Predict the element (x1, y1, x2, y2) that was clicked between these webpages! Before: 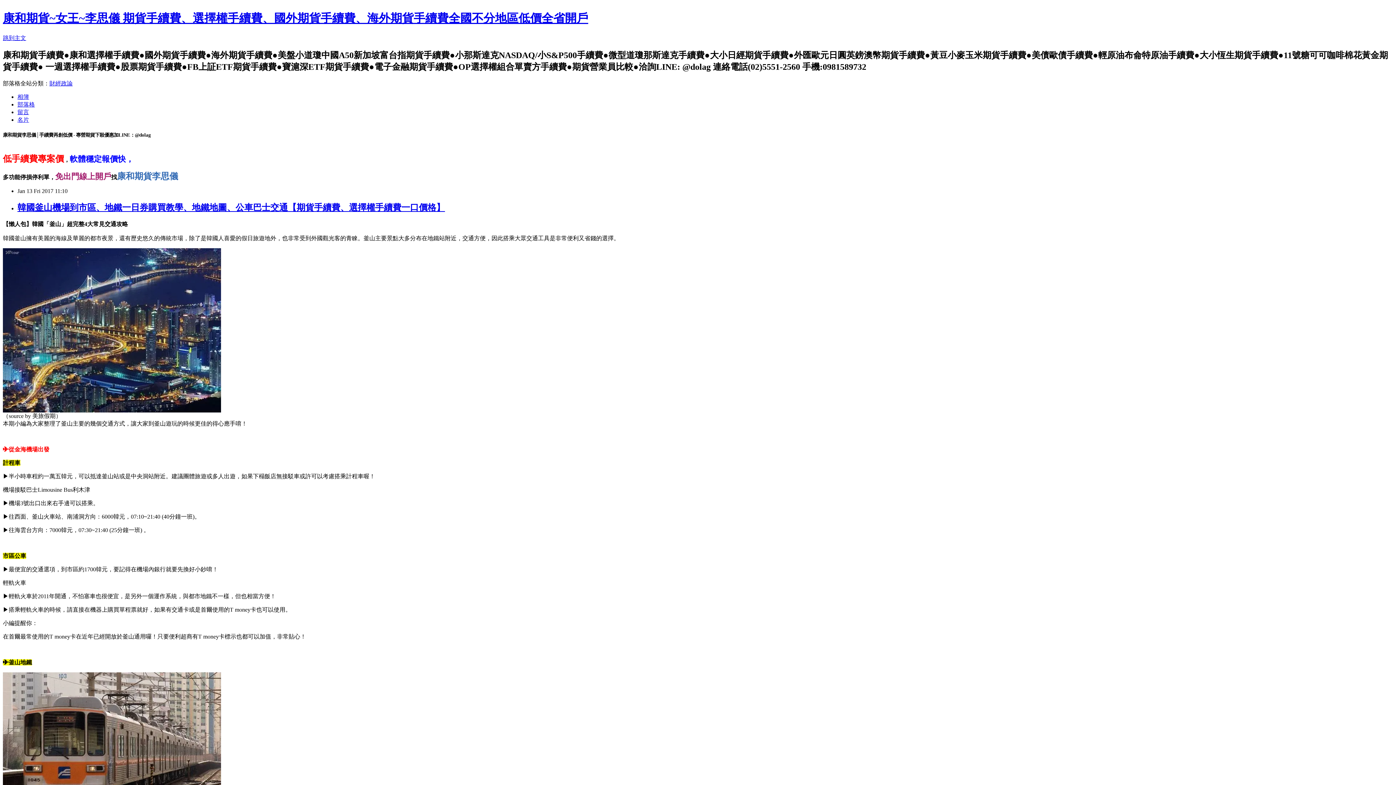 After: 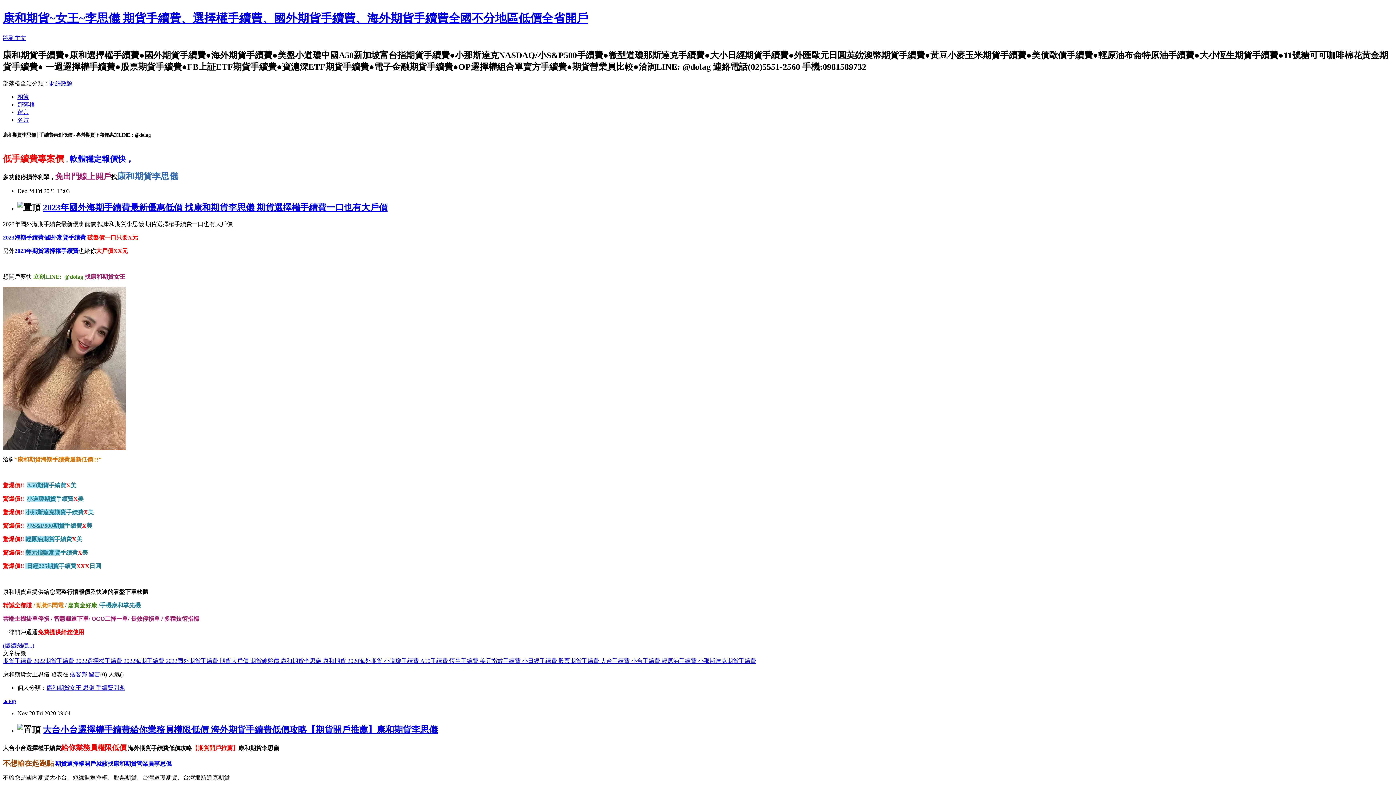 Action: label: 部落格 bbox: (17, 101, 34, 107)